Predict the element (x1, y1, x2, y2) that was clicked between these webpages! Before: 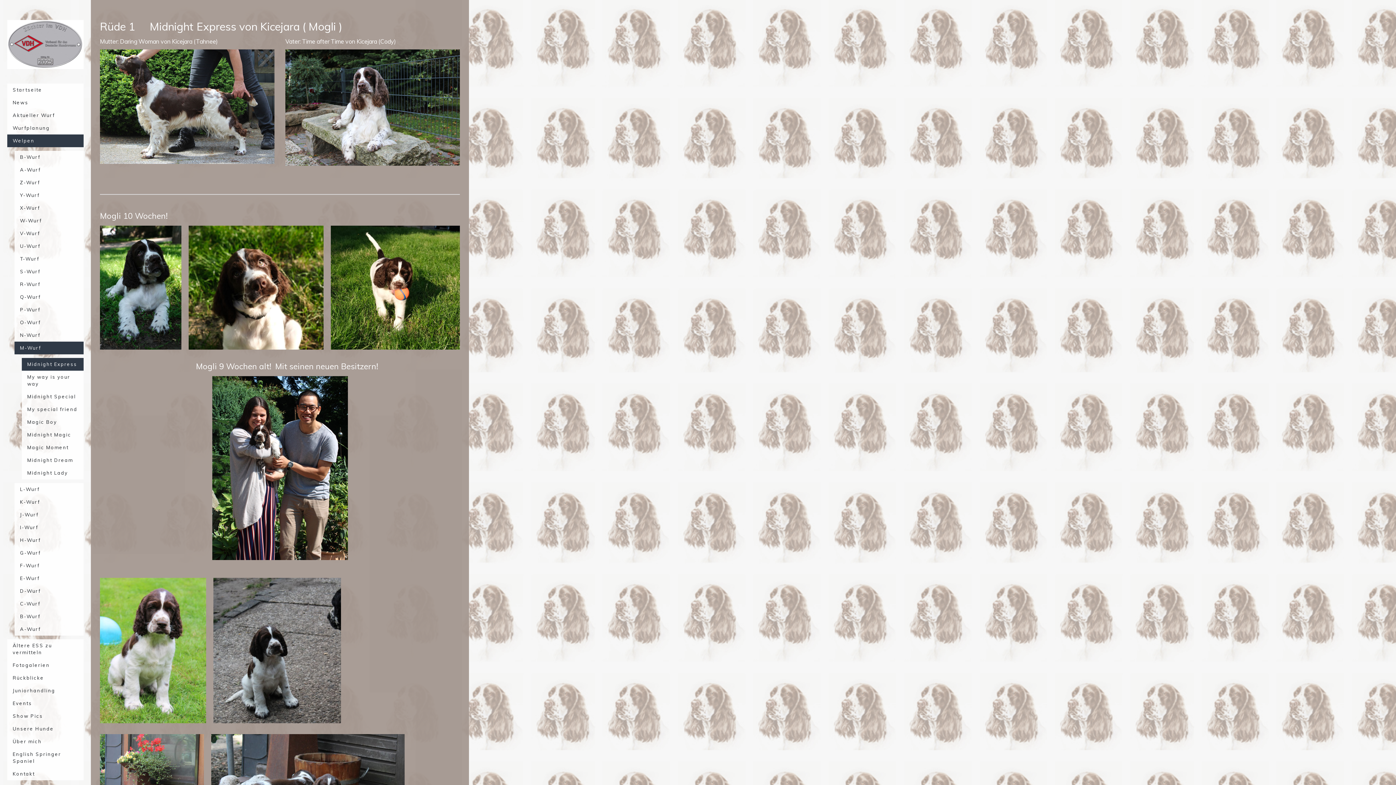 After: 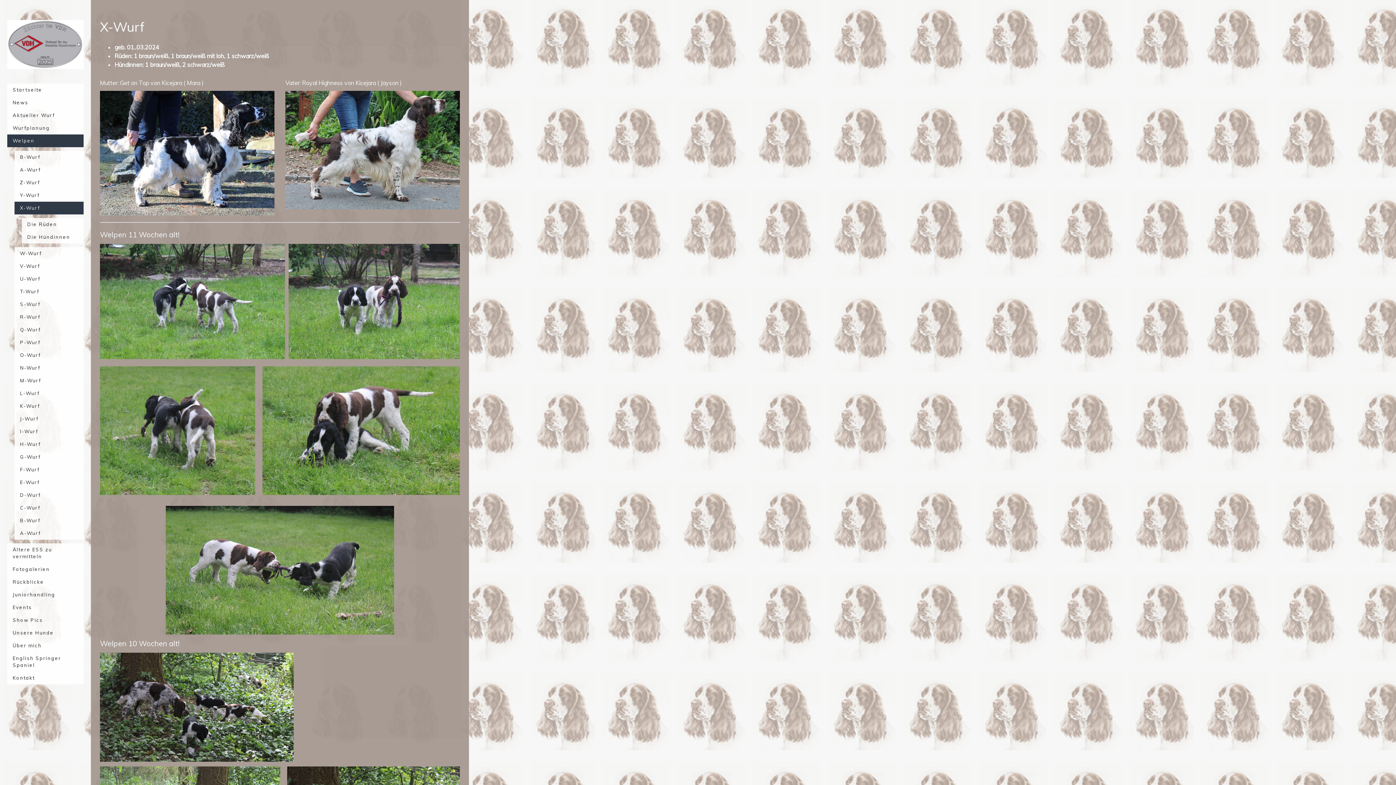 Action: bbox: (14, 201, 83, 214) label: X-Wurf